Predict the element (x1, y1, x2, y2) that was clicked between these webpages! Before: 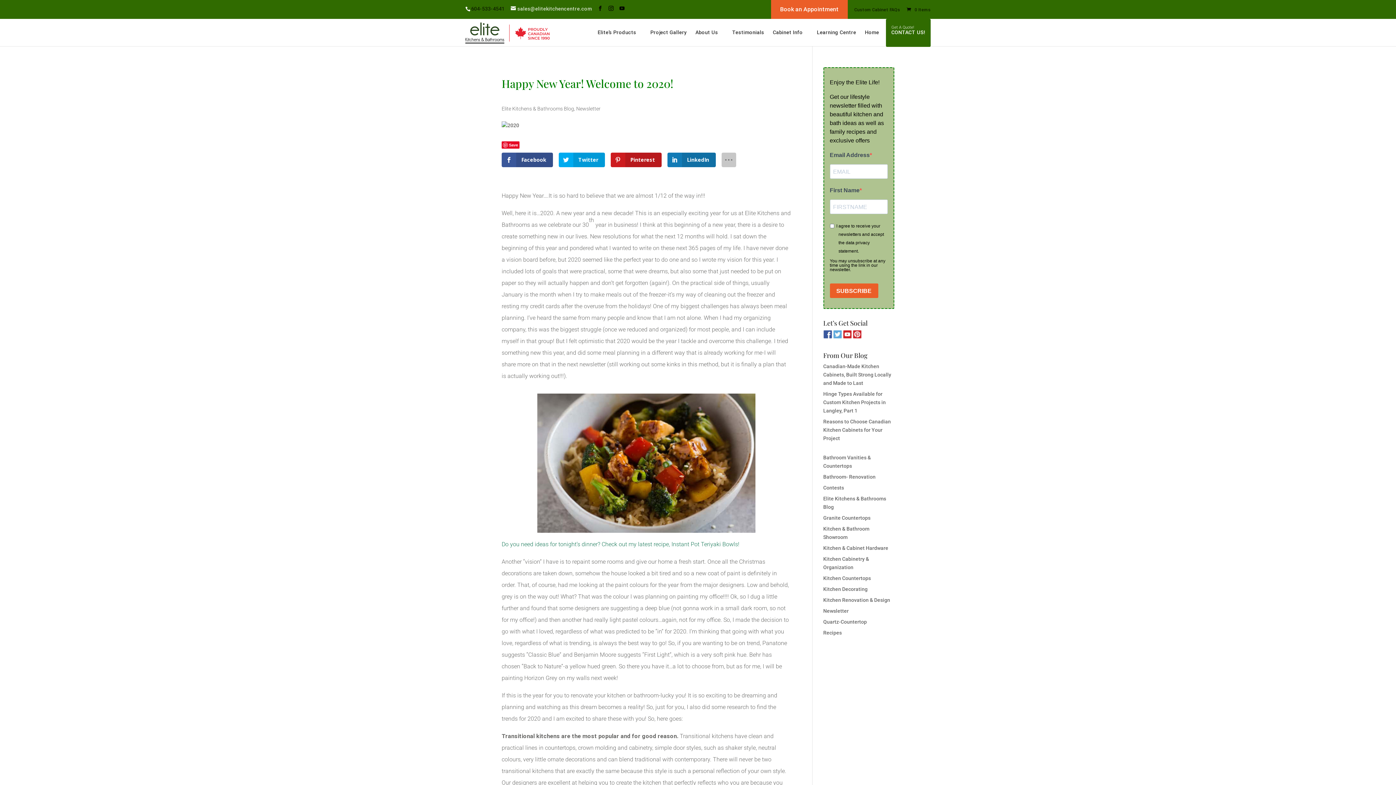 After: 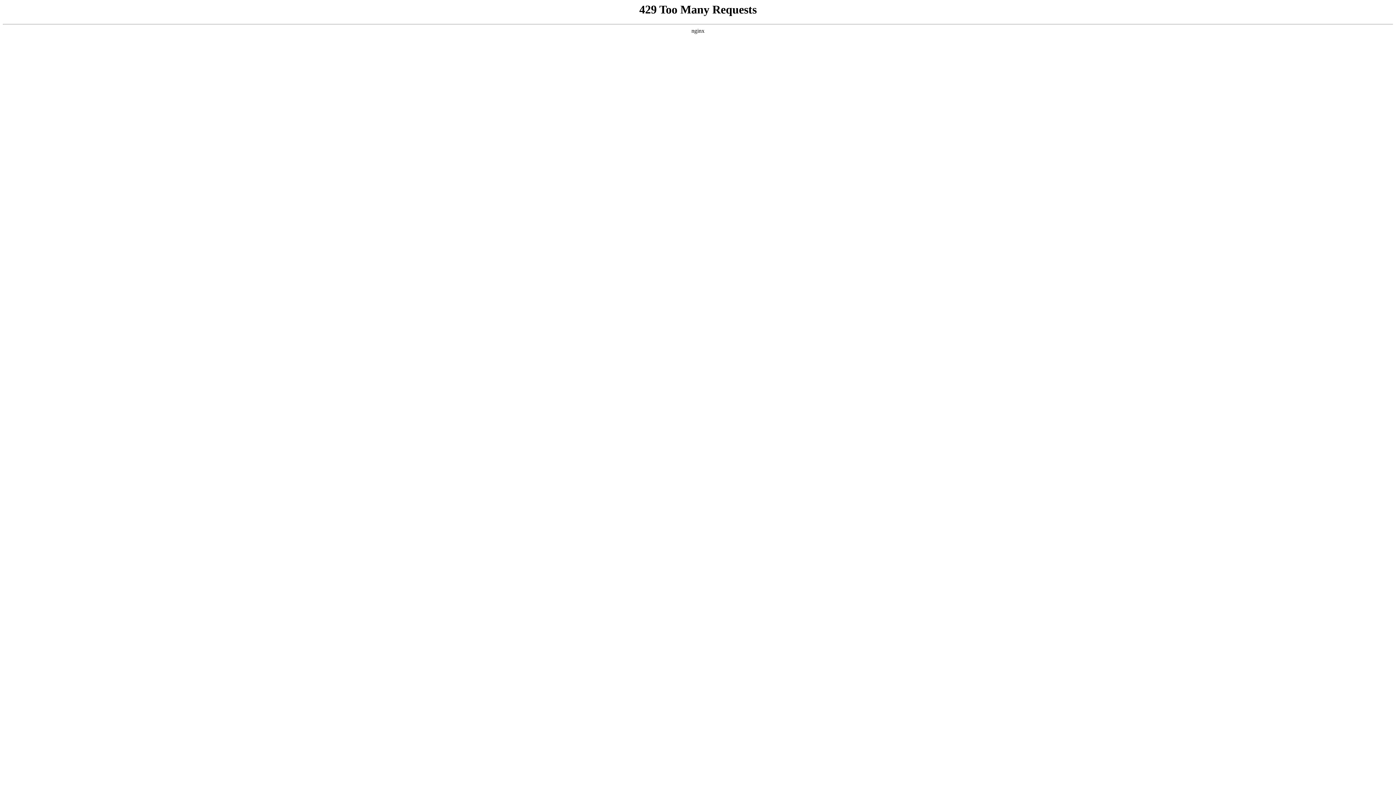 Action: label: Project Gallery bbox: (648, 26, 688, 46)